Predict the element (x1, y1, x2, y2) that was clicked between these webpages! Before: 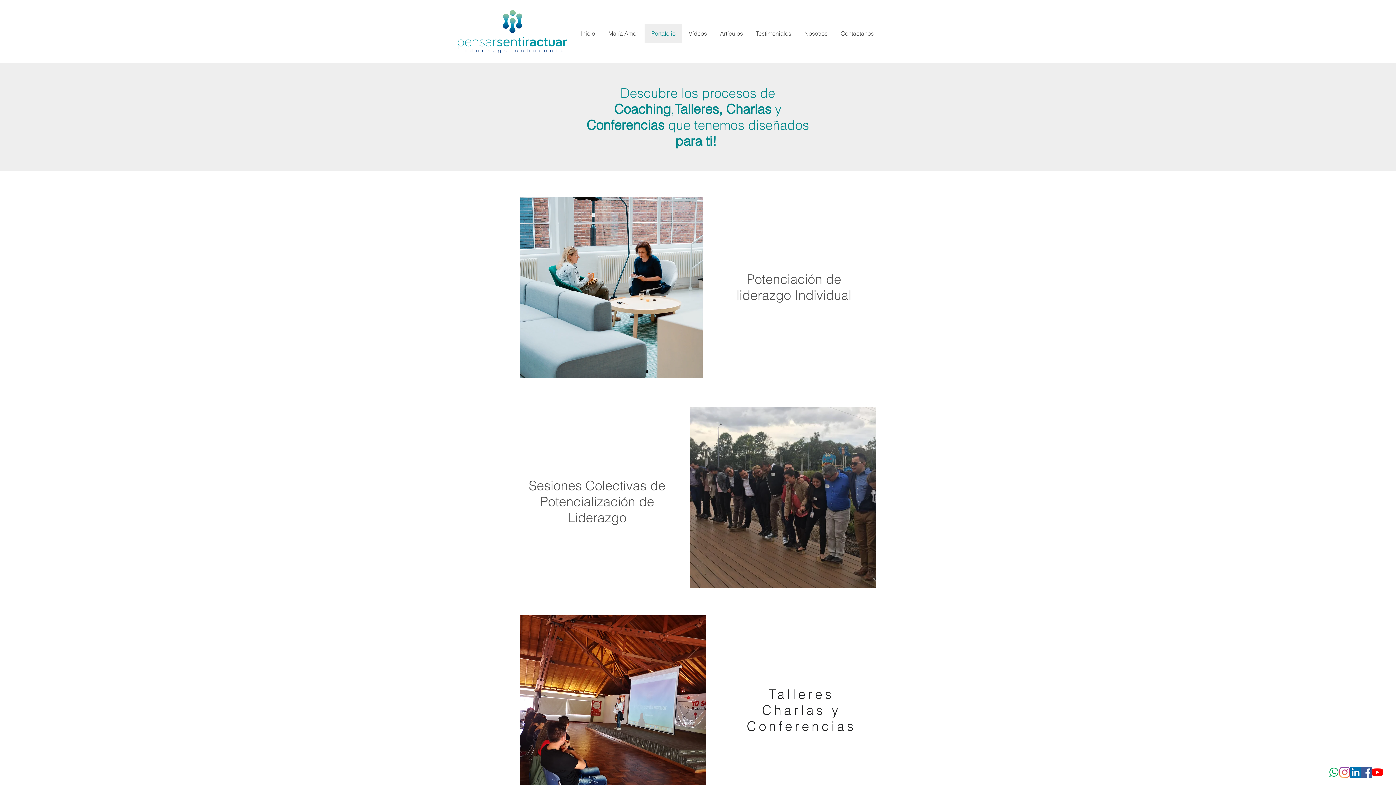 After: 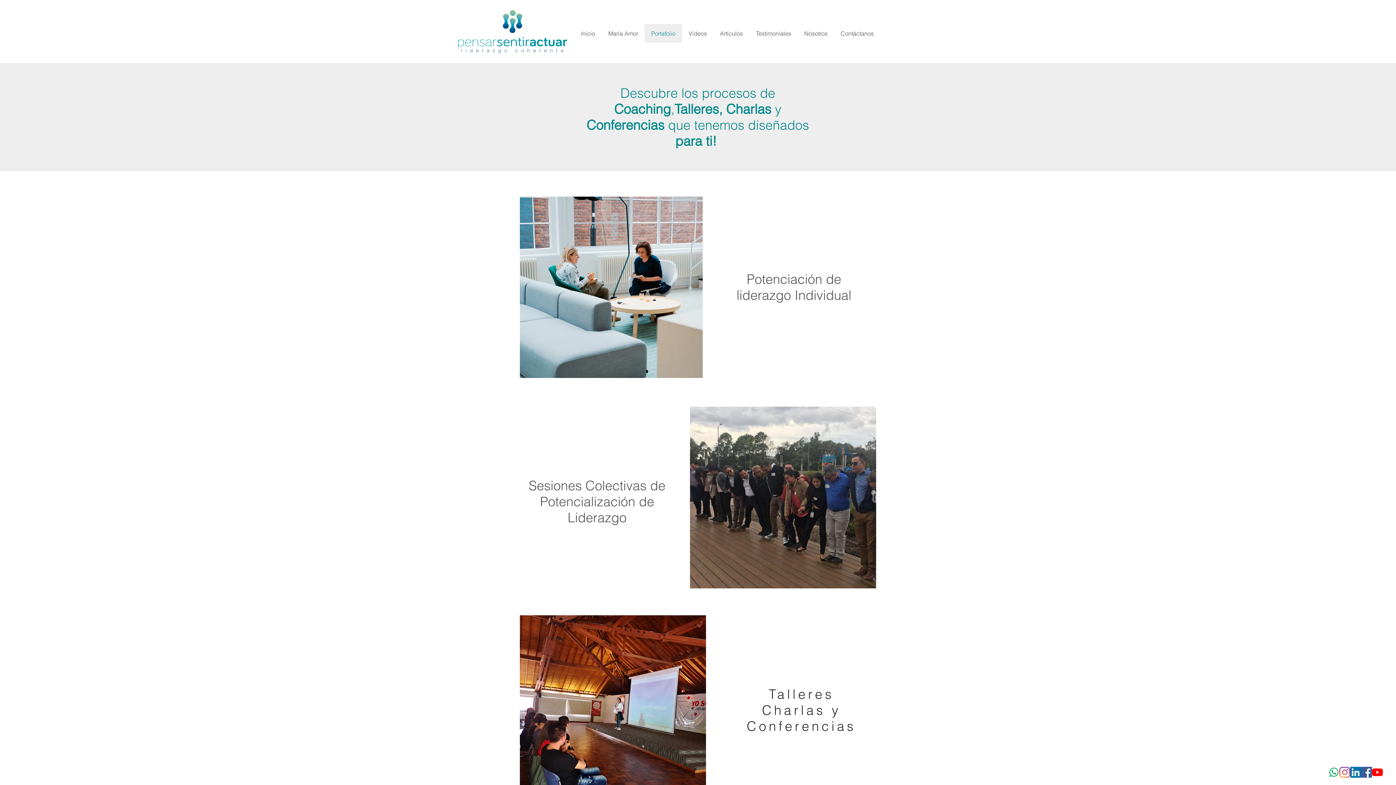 Action: label: Facebook icono social bbox: (1361, 767, 1372, 778)